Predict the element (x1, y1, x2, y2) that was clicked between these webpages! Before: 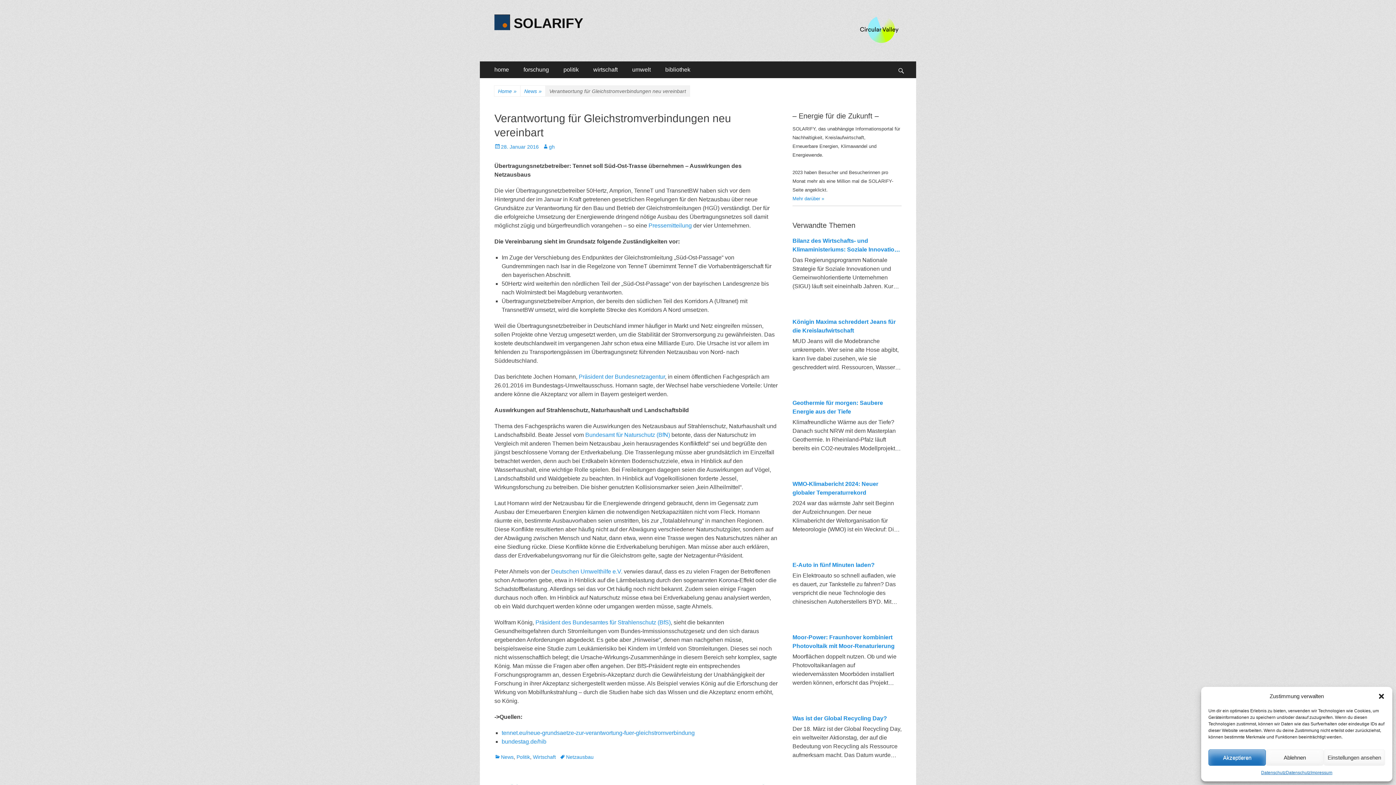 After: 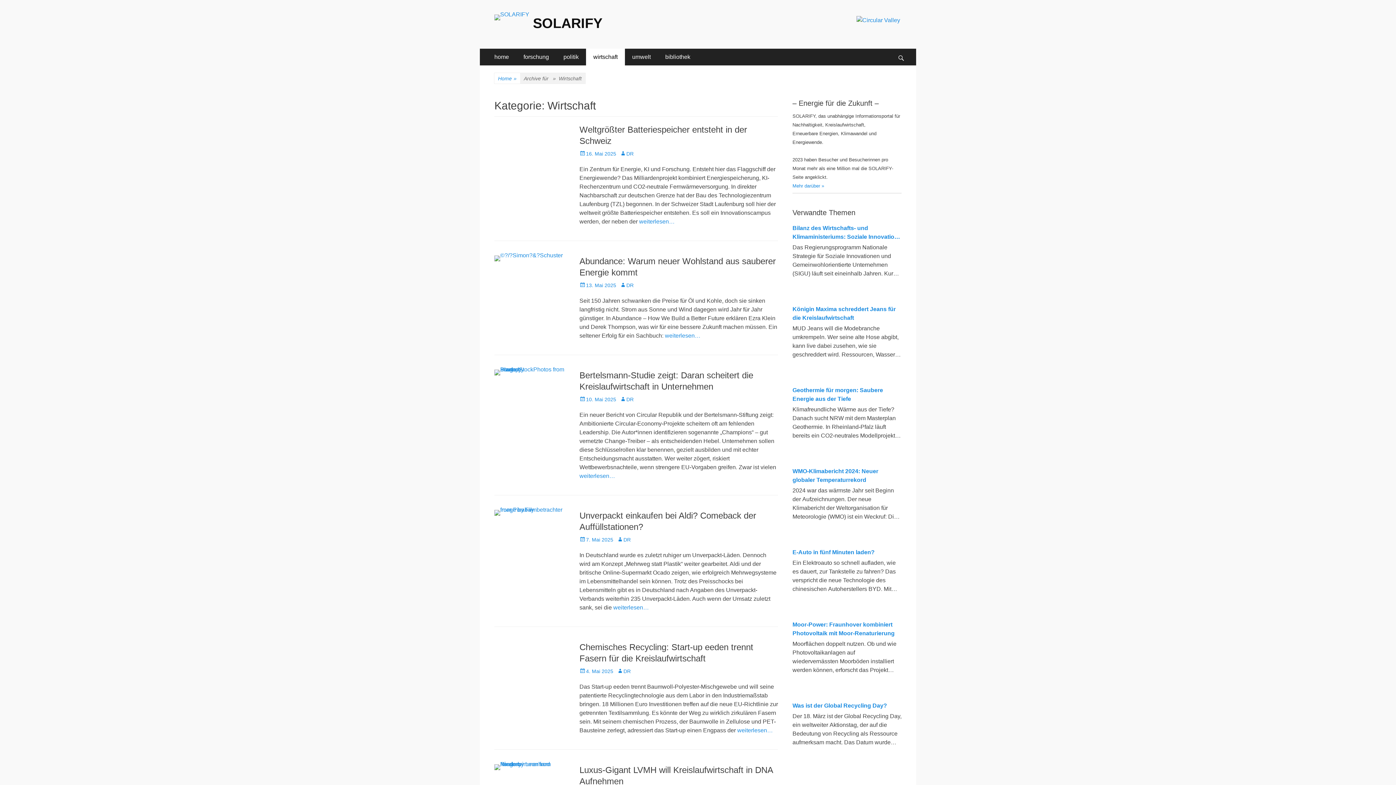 Action: bbox: (586, 61, 625, 78) label: wirtschaft